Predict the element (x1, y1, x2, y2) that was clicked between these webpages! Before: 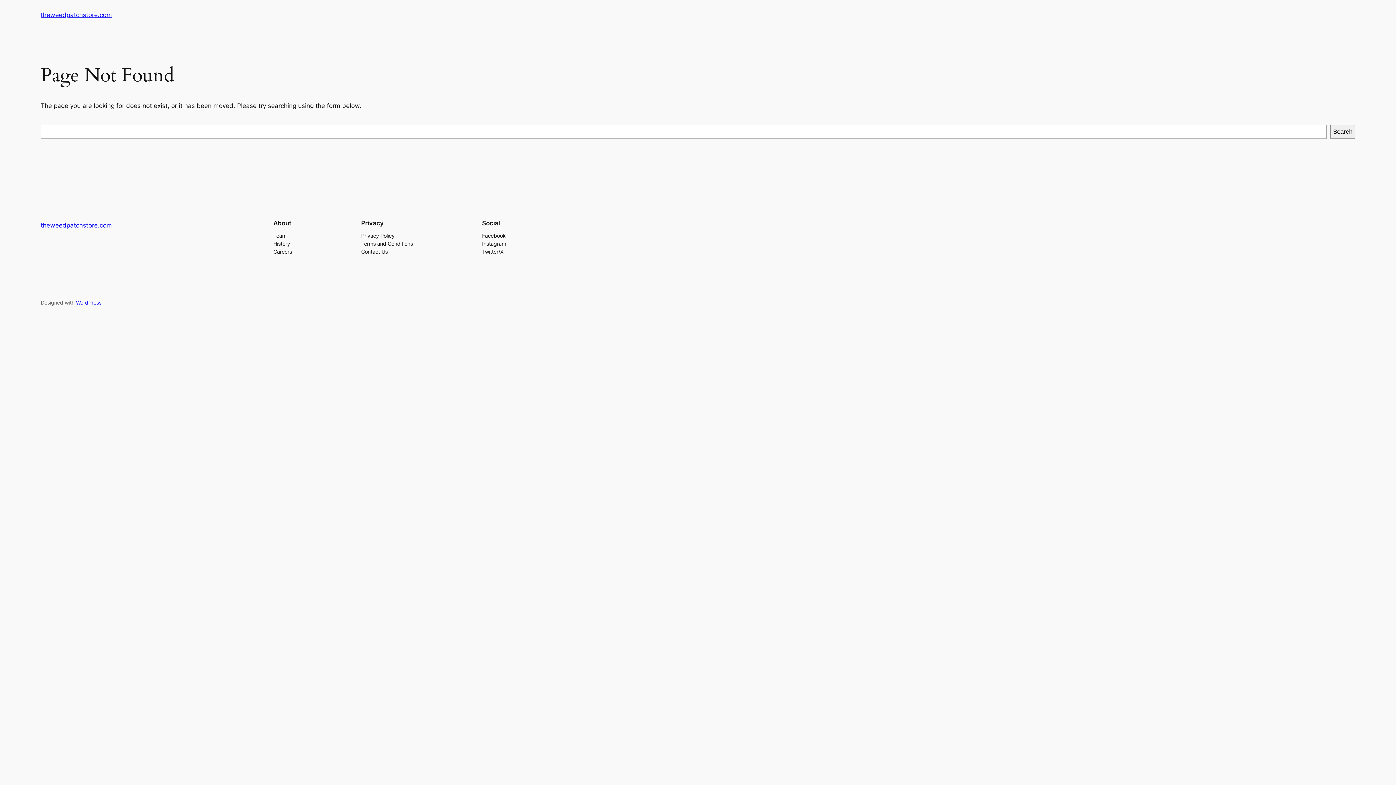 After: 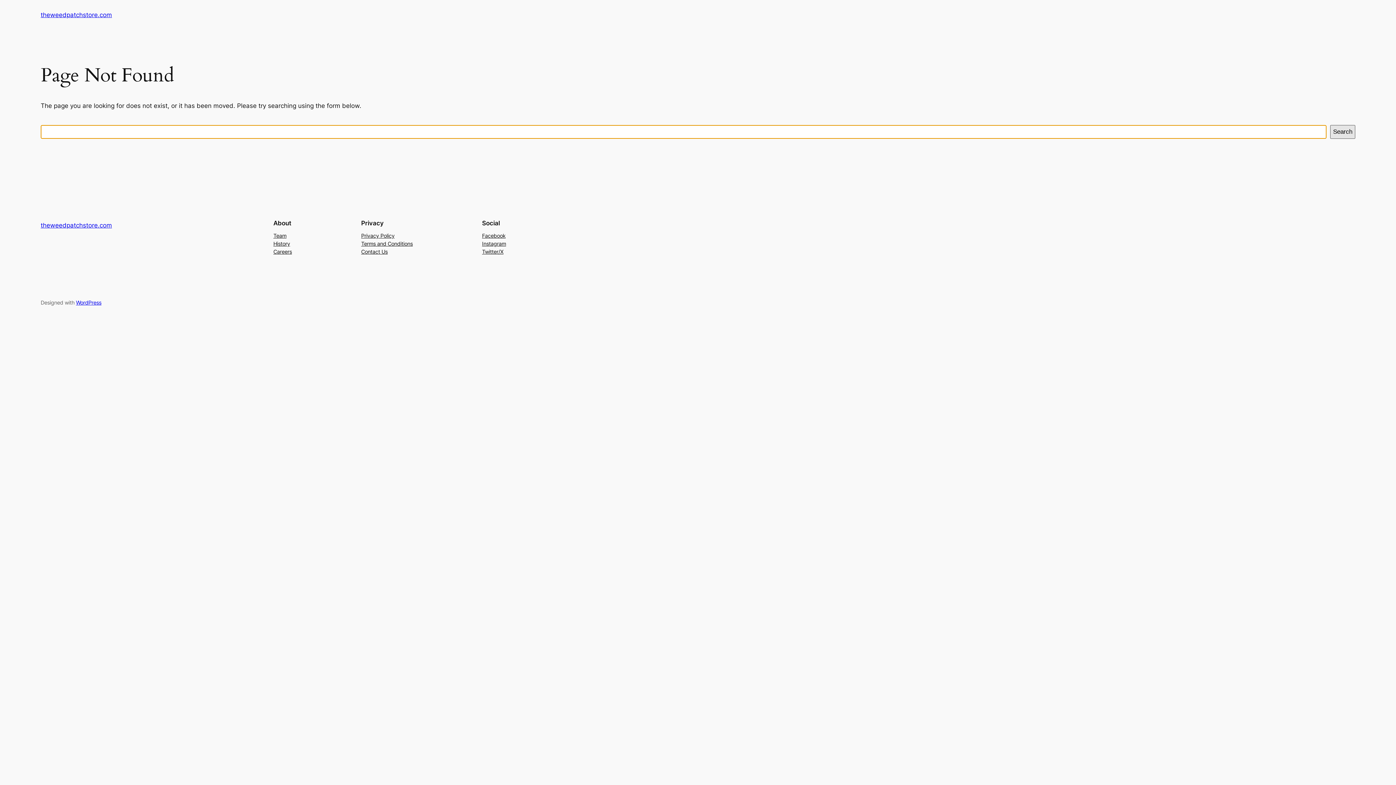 Action: label: Search bbox: (1330, 125, 1355, 138)